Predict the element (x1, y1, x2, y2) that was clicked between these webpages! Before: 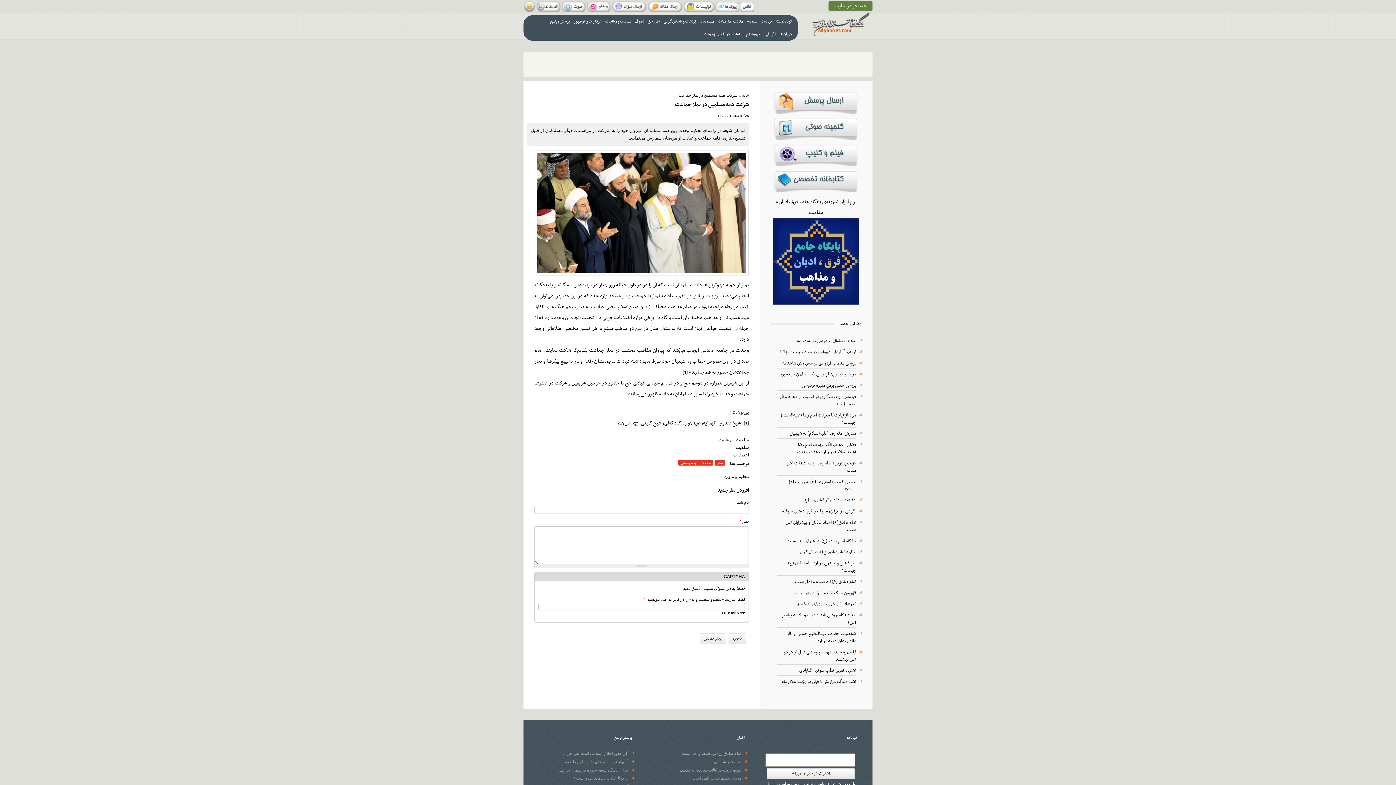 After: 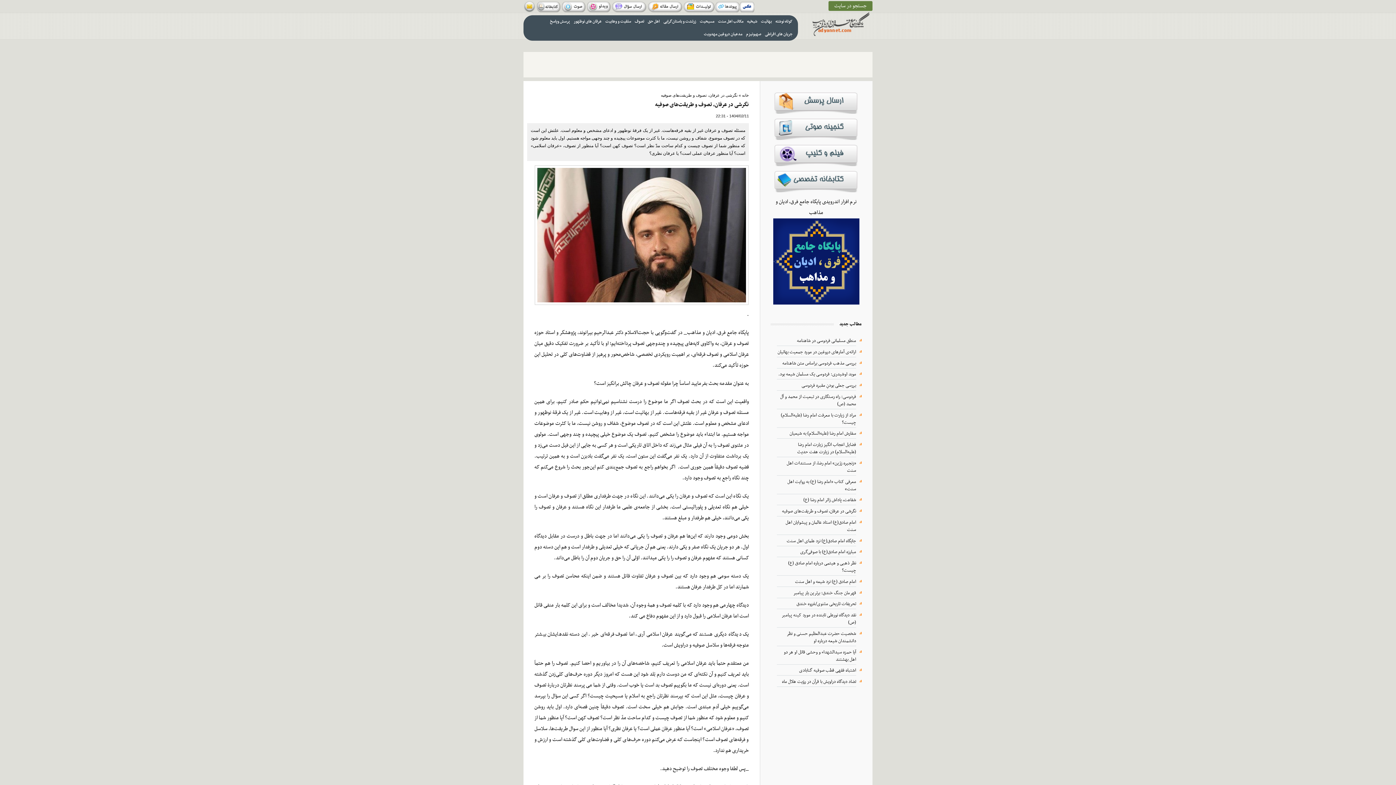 Action: bbox: (782, 507, 856, 515) label: نگرشی در عرفان، تصوف و طریقت‌های صوفیه